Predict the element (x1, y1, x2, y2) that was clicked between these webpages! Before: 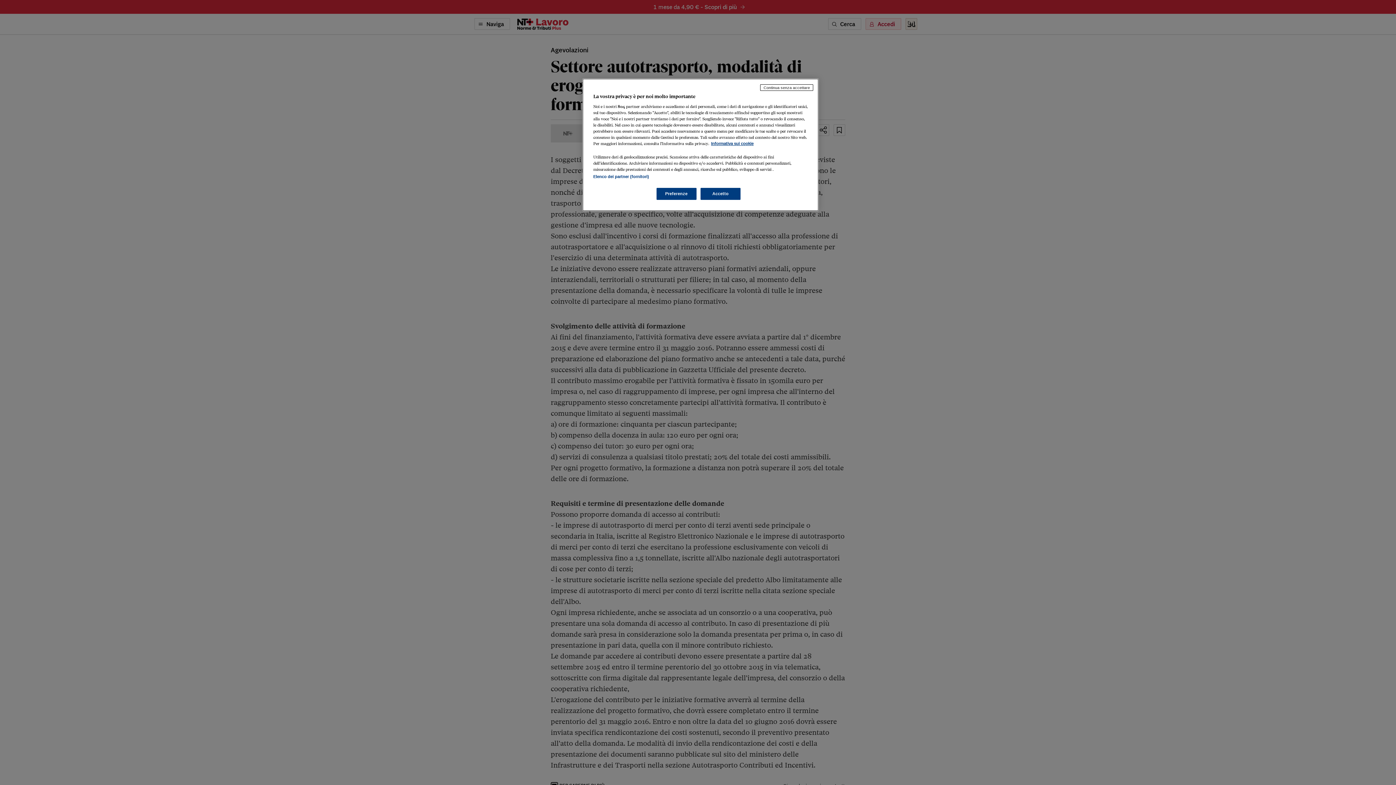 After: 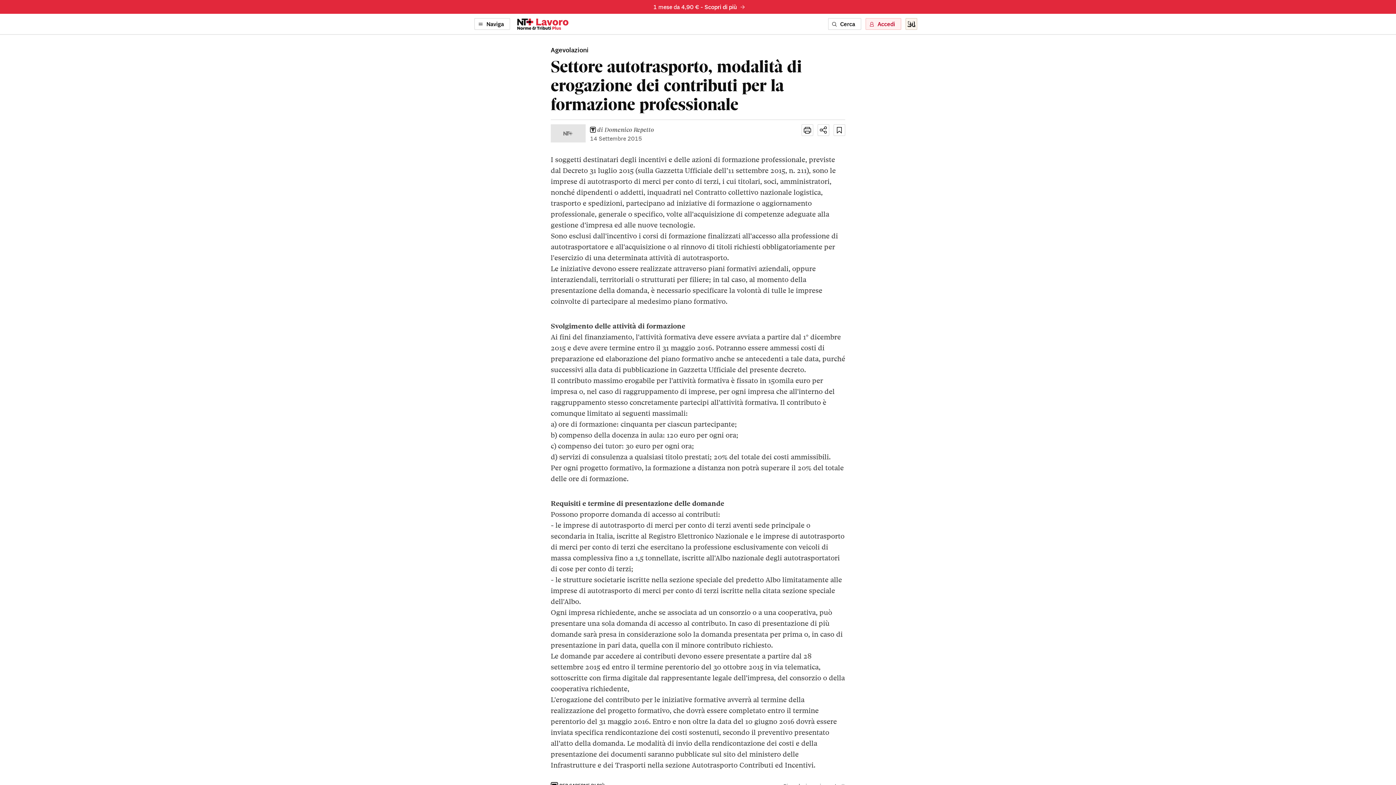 Action: label: Continua senza accettare bbox: (760, 84, 813, 90)